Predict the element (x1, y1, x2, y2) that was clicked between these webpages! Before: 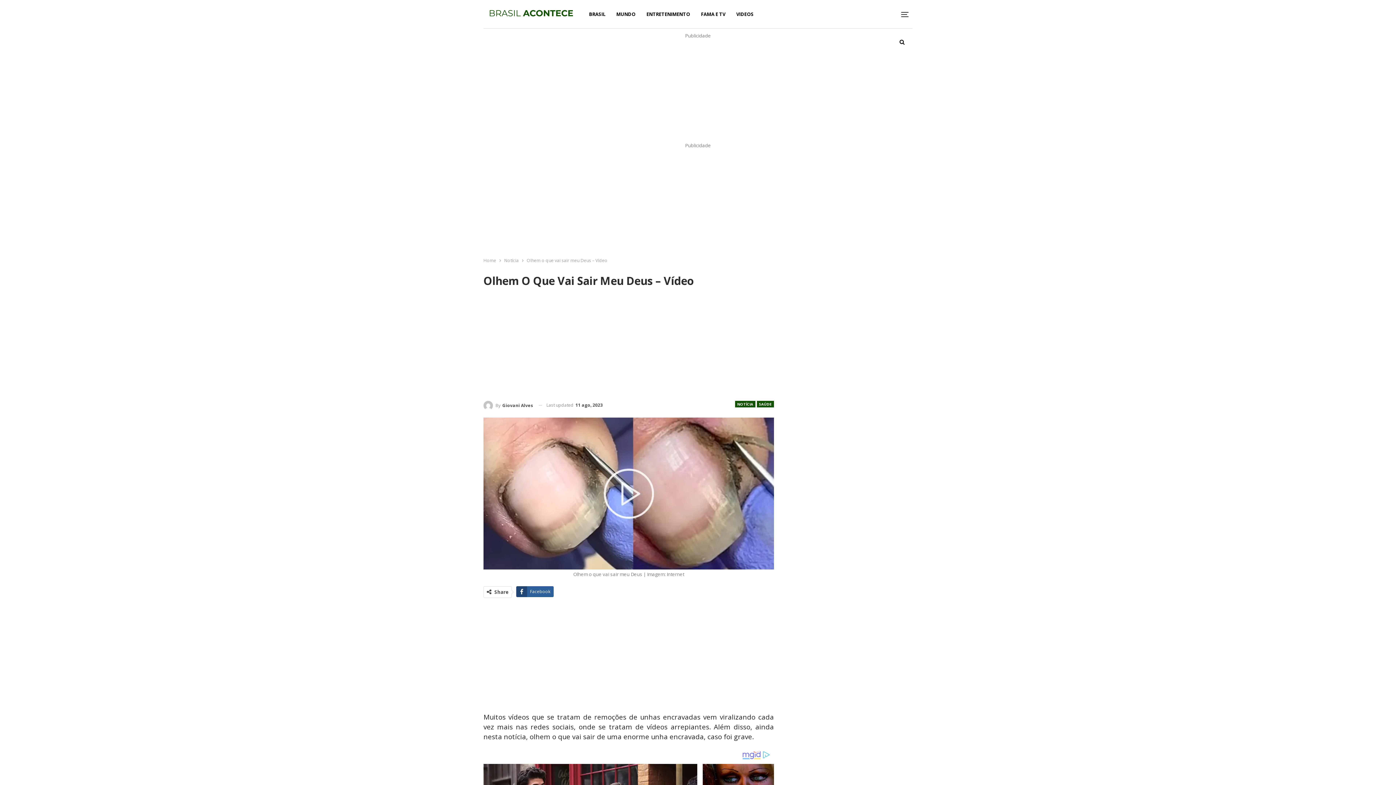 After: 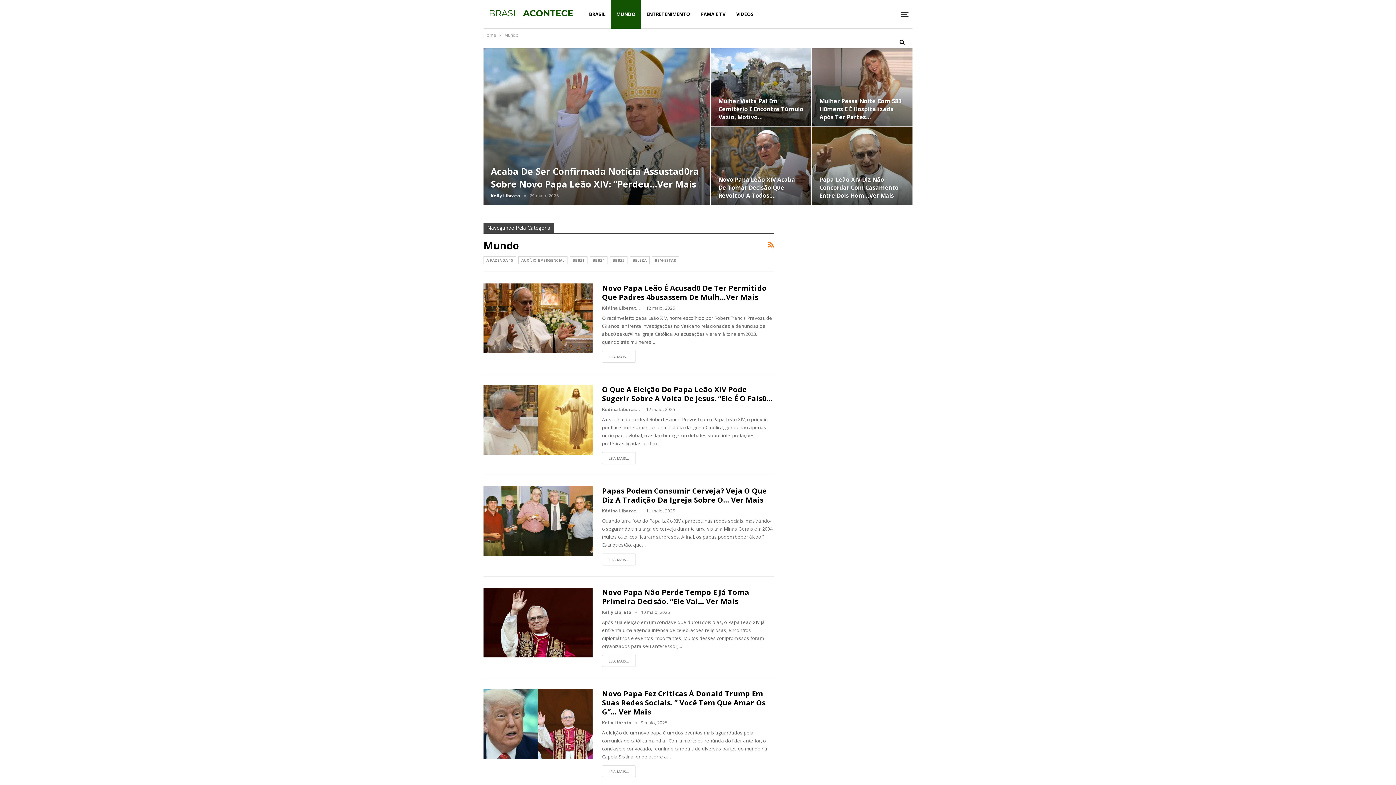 Action: bbox: (611, 0, 641, 28) label: MUNDO